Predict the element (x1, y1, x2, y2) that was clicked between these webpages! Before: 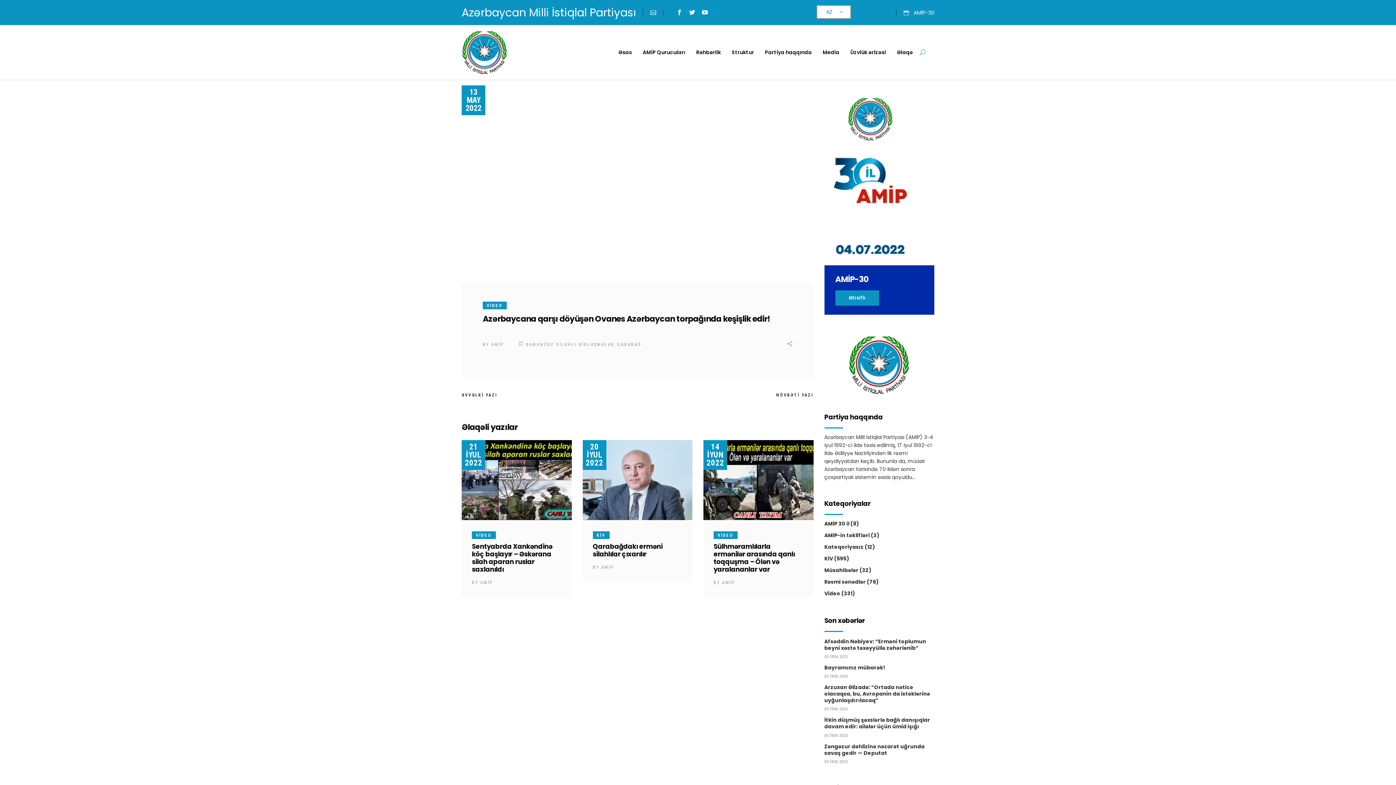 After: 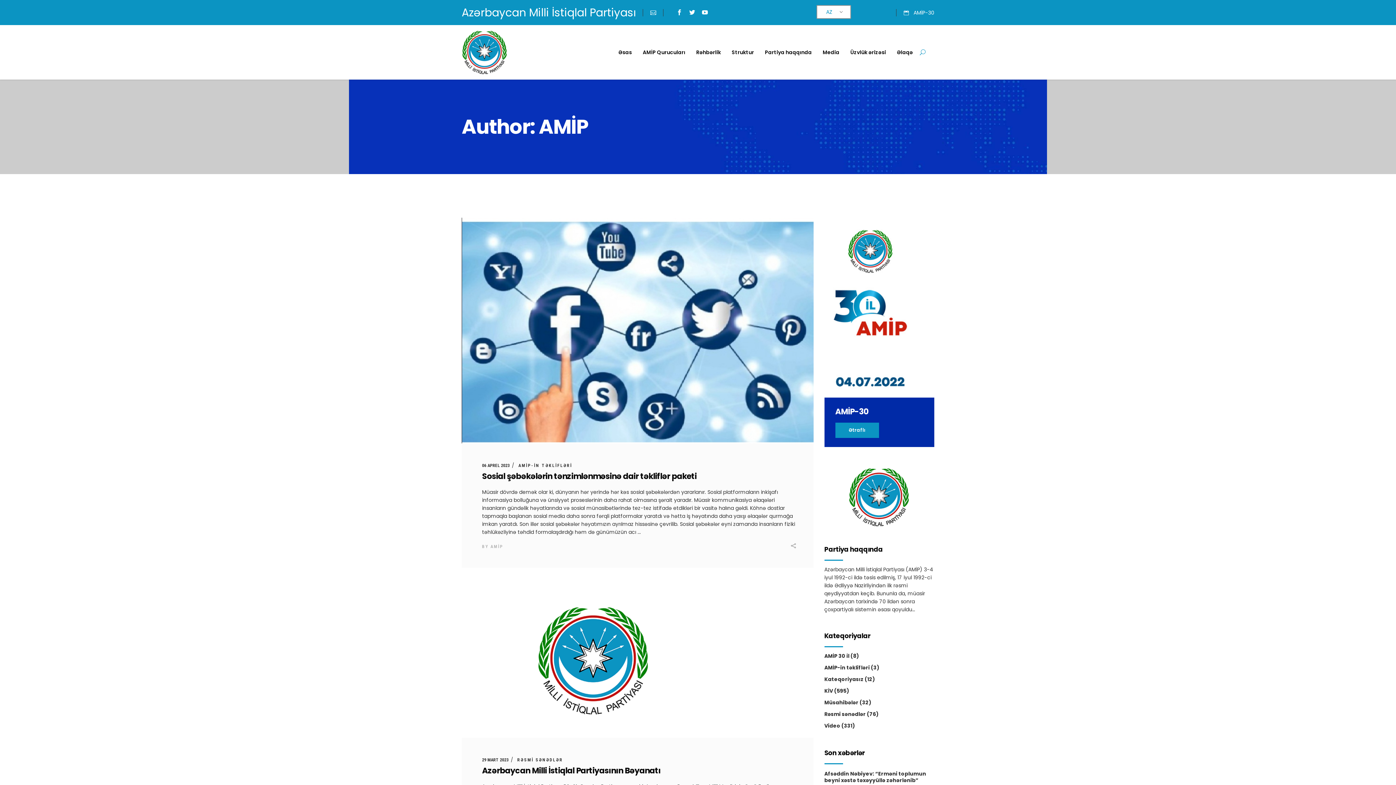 Action: label: AMİP bbox: (601, 565, 614, 570)